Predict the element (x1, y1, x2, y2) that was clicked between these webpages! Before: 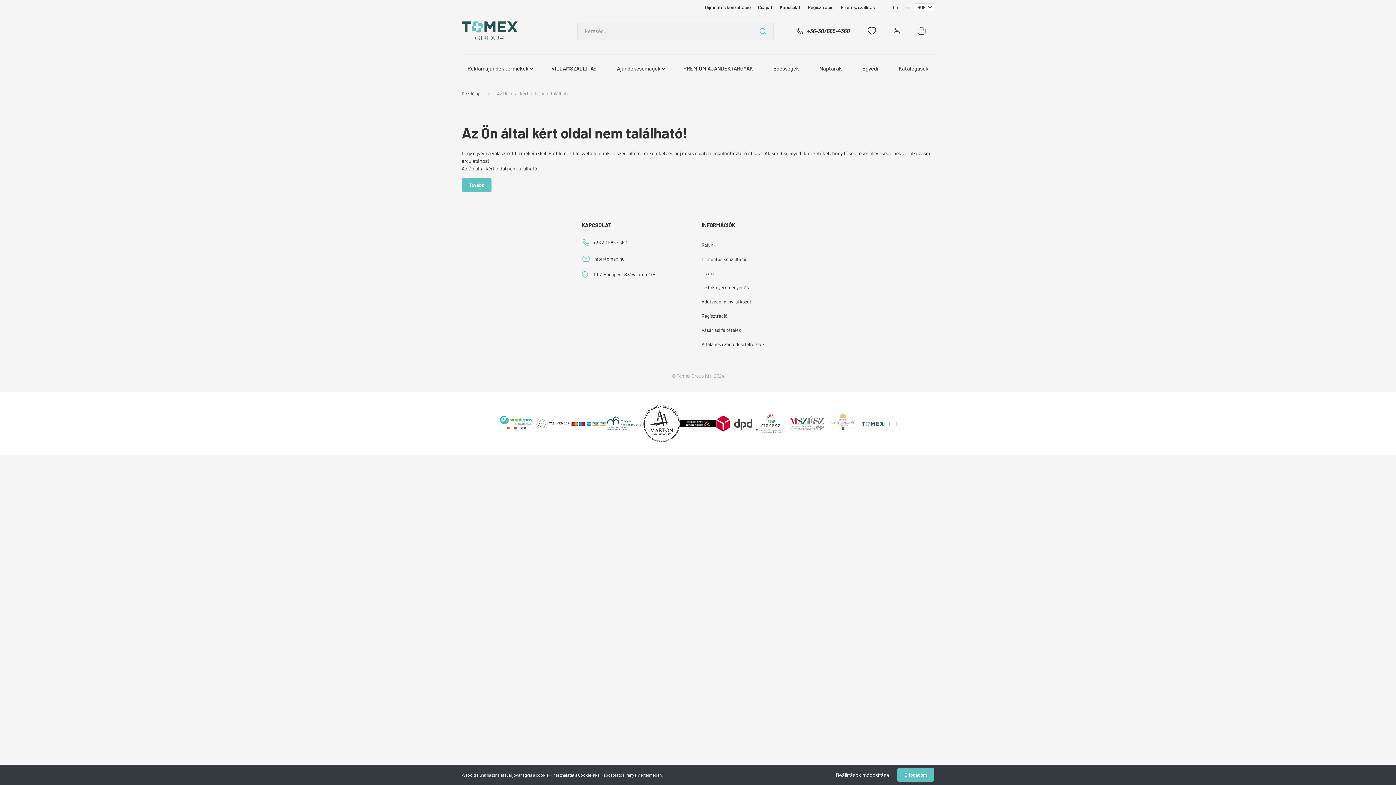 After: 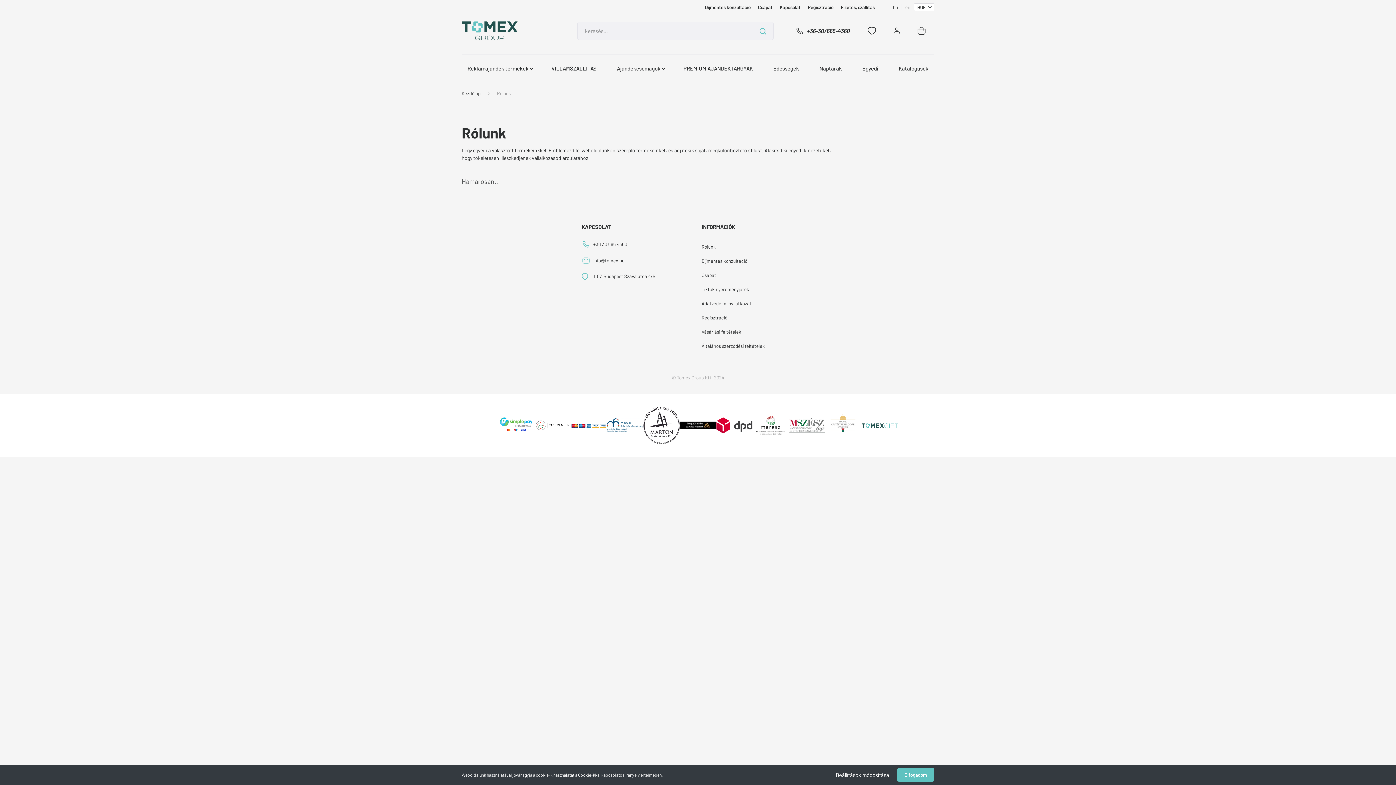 Action: label: Rólunk bbox: (701, 238, 814, 252)